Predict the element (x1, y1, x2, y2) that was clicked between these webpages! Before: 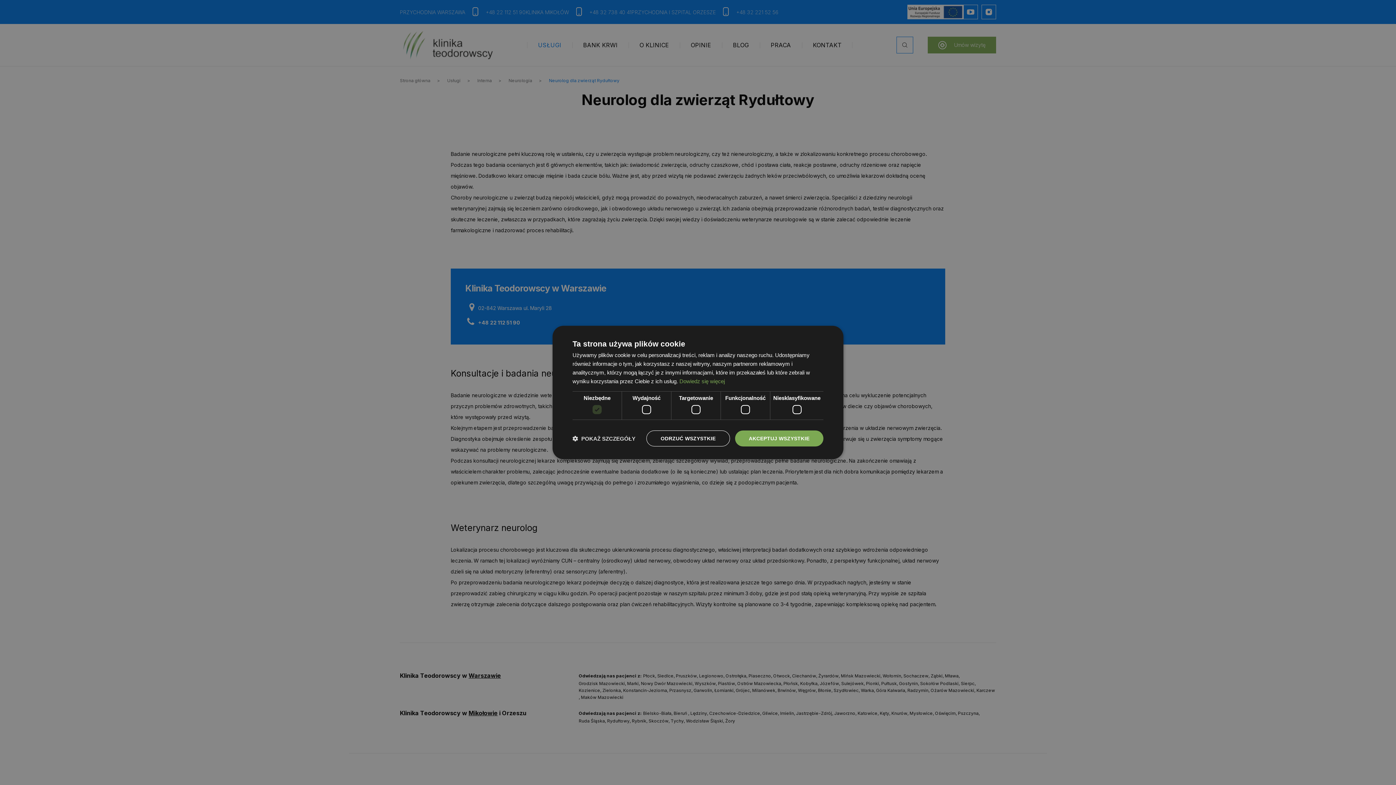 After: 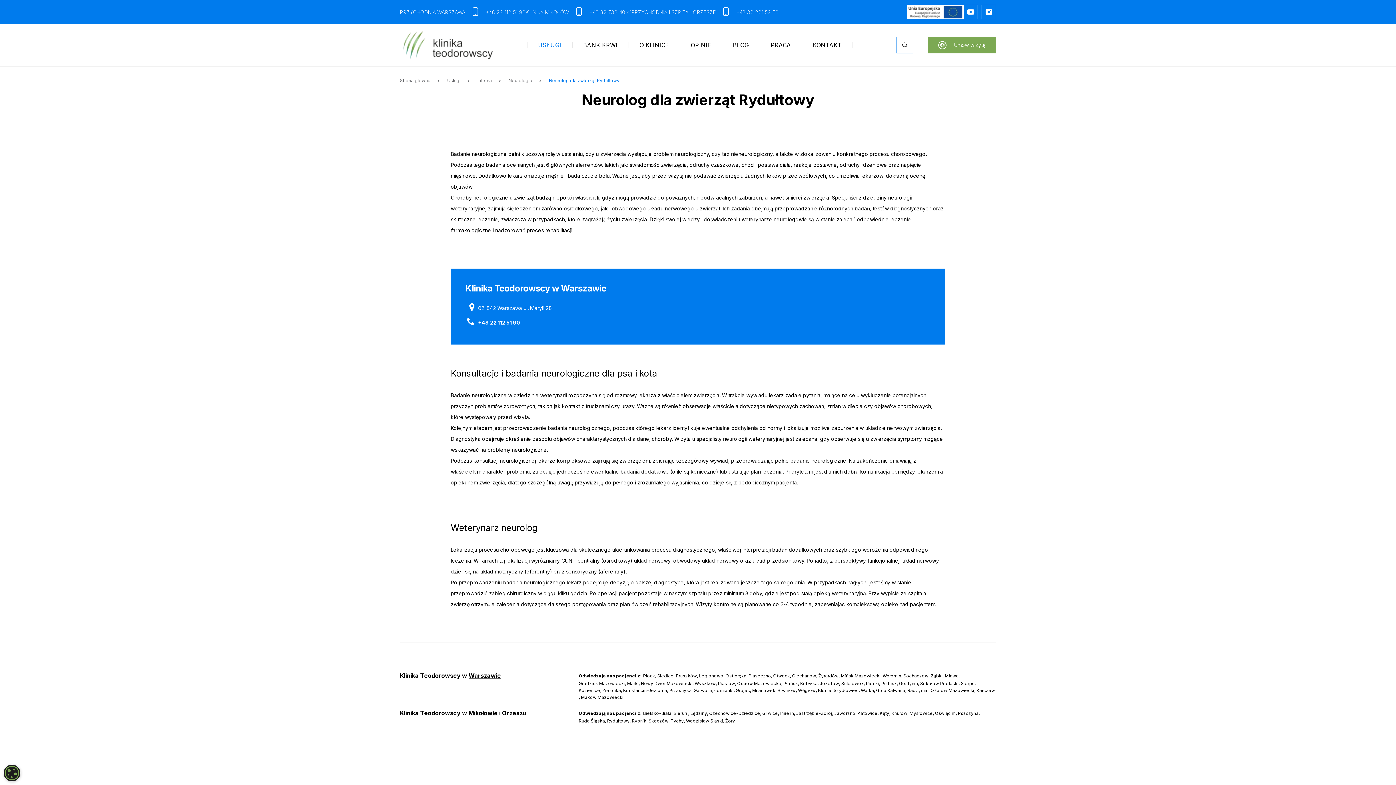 Action: bbox: (646, 430, 730, 446) label: ODRZUĆ WSZYSTKIE